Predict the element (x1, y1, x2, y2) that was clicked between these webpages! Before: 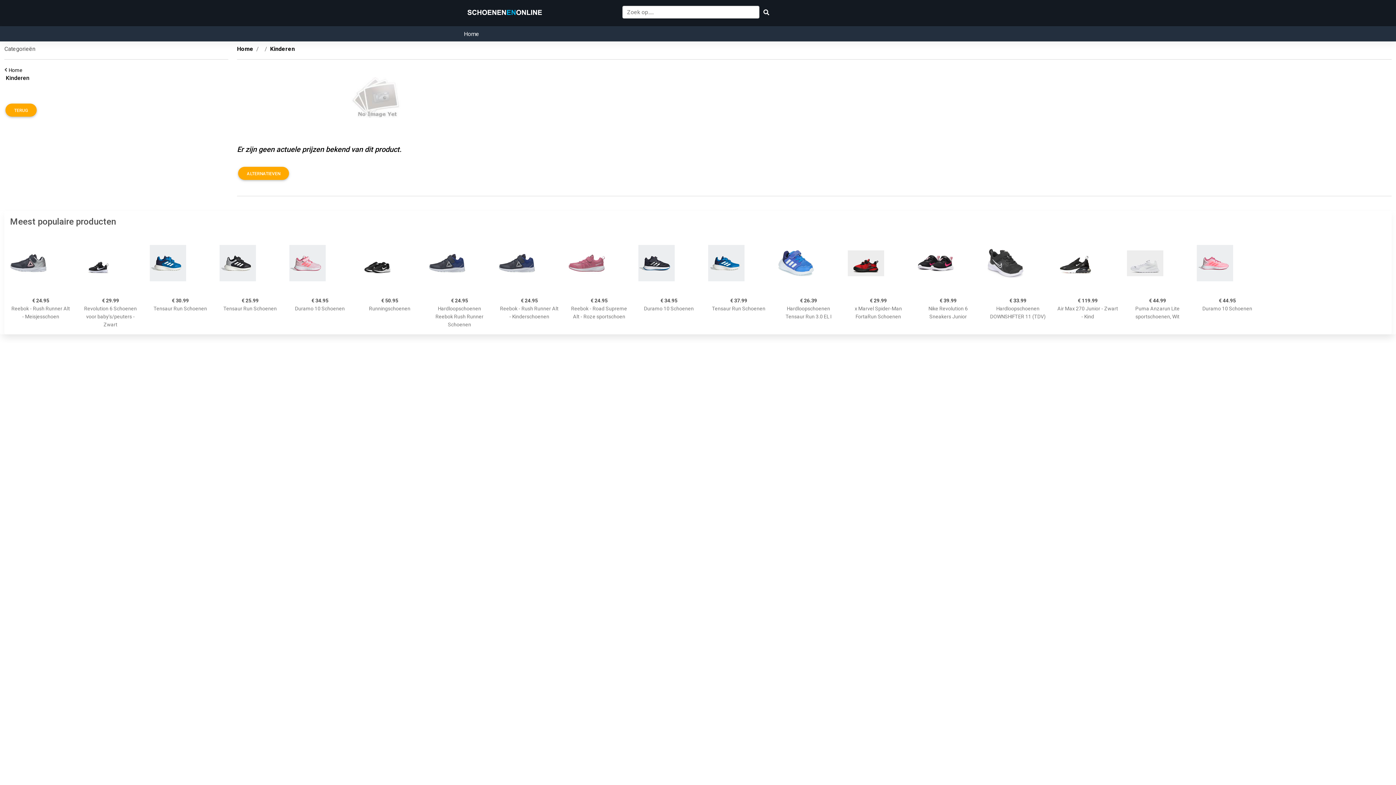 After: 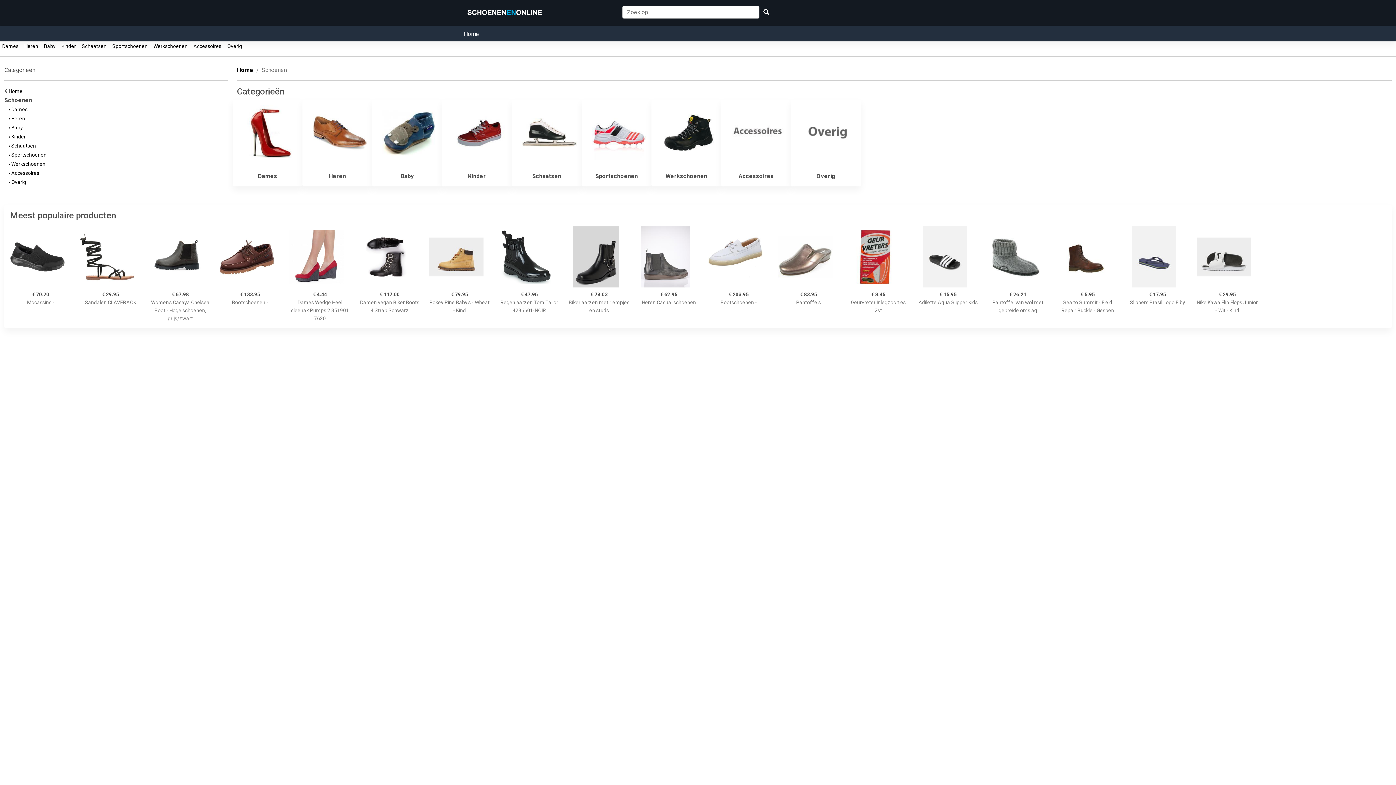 Action: bbox: (8, 67, 24, 73) label: Home  